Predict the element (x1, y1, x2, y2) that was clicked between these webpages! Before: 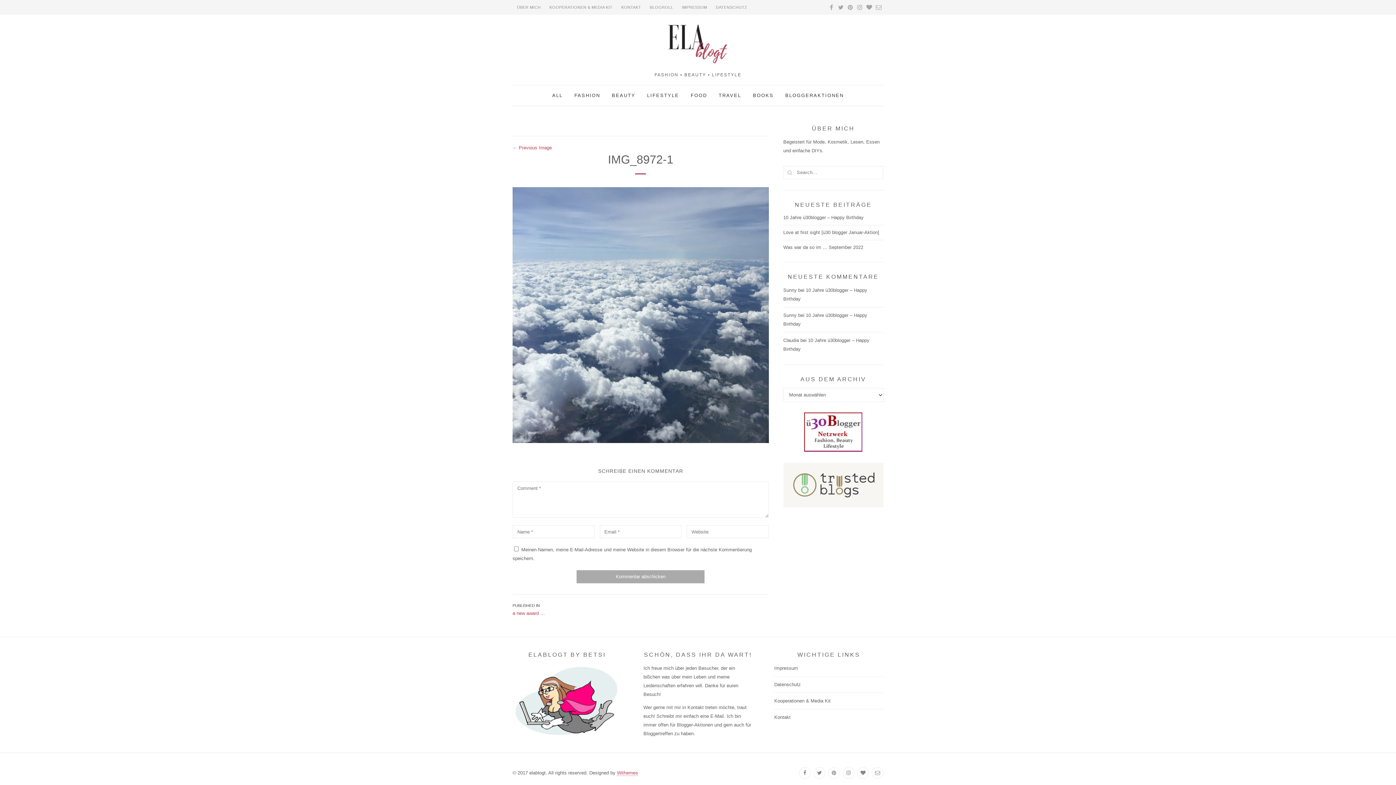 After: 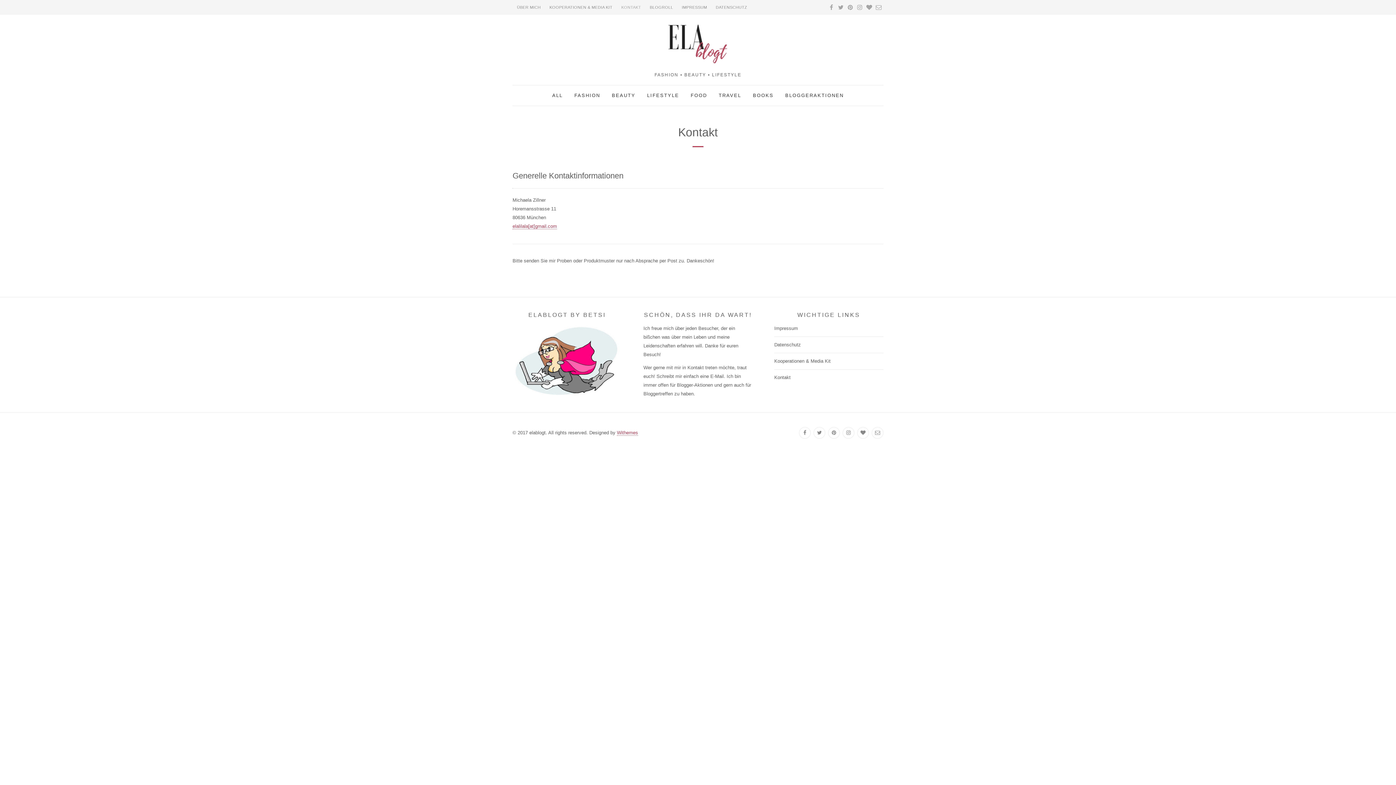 Action: bbox: (617, 0, 645, 14) label: KONTAKT